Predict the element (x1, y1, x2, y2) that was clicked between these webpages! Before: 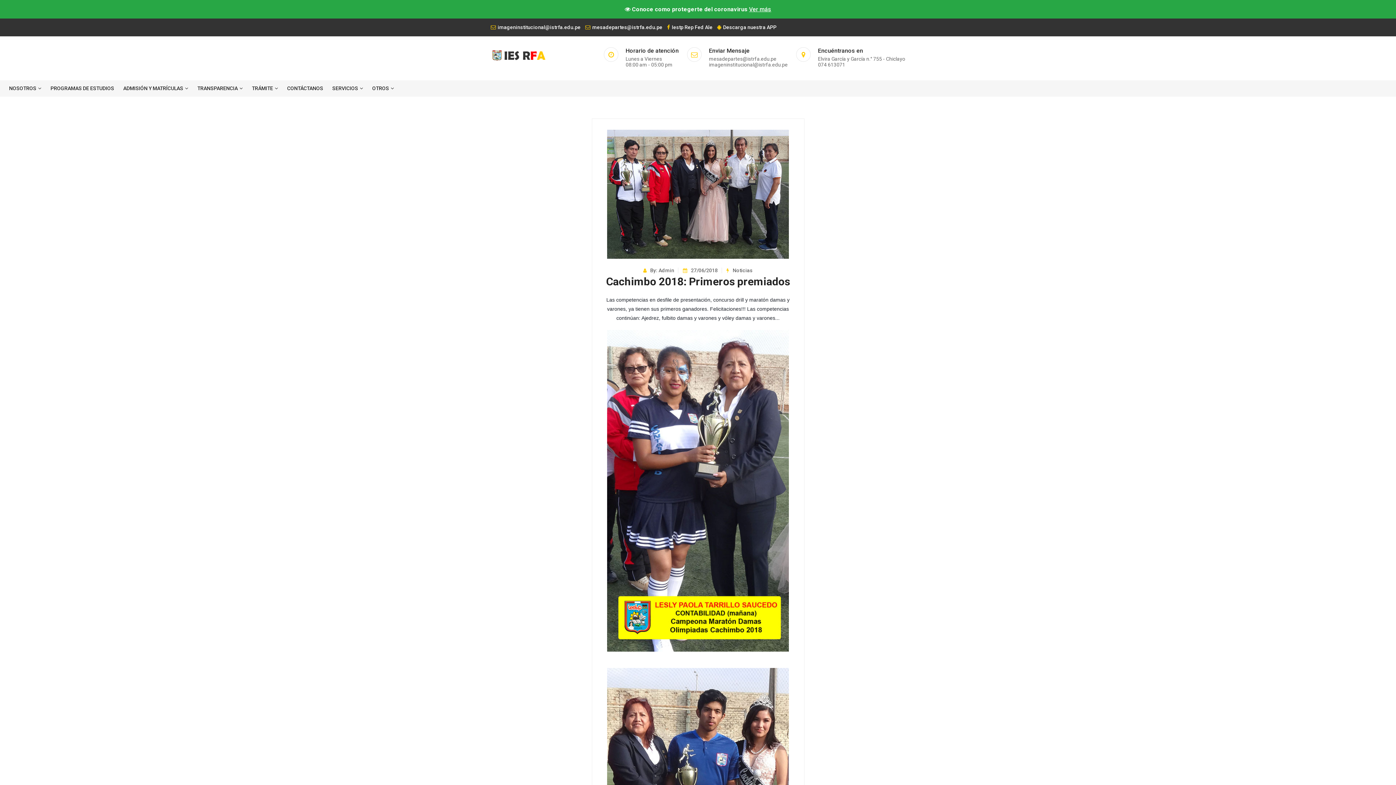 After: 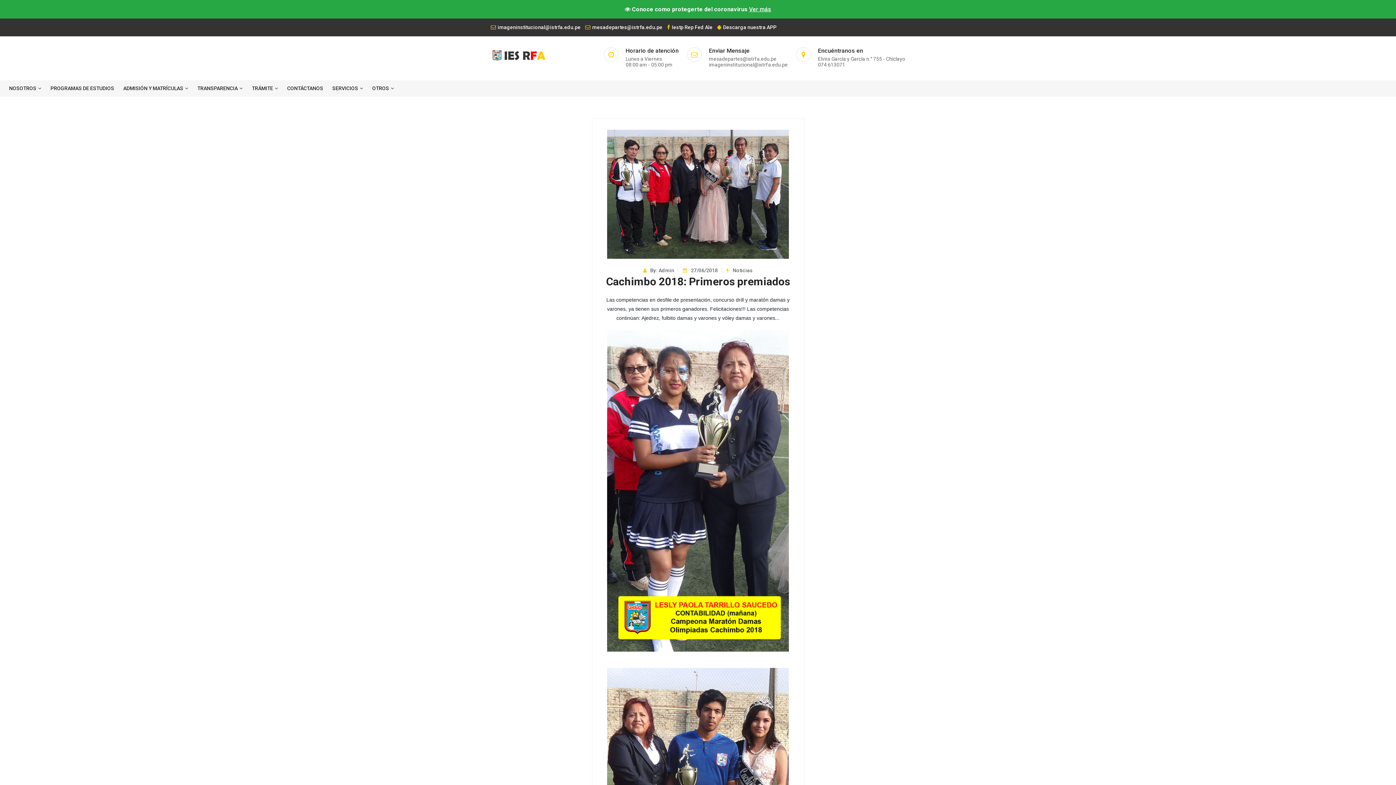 Action: bbox: (726, 267, 752, 273) label: Noticias